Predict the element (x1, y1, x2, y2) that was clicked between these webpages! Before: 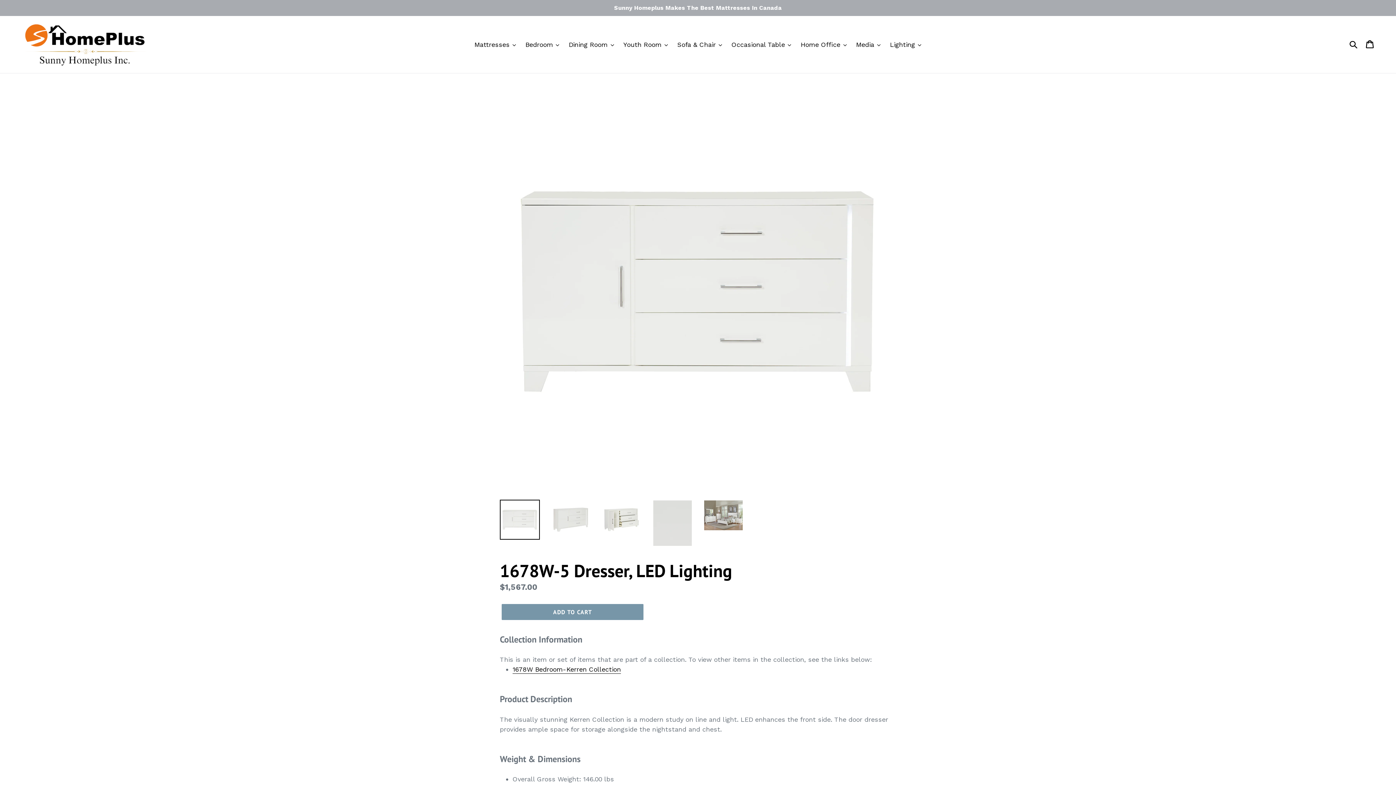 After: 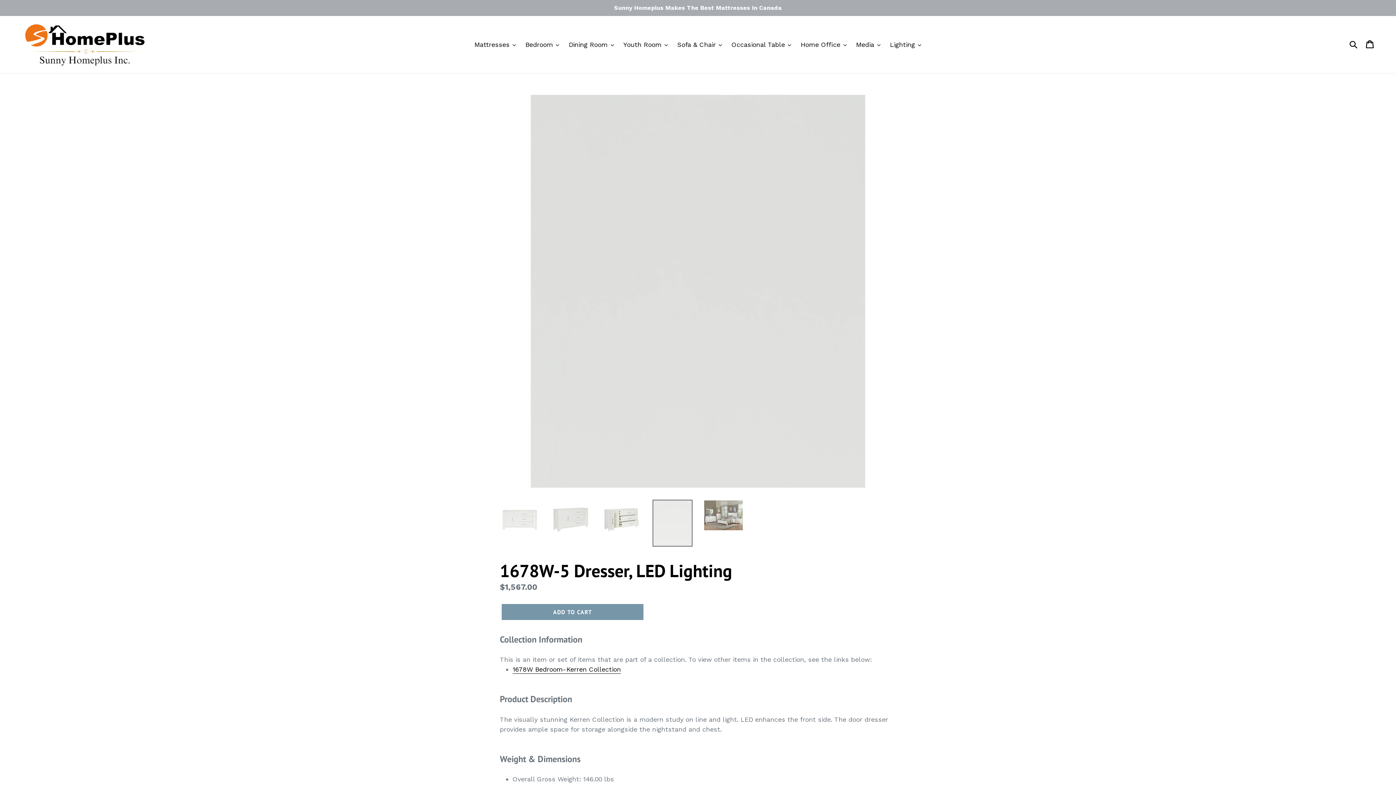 Action: bbox: (652, 500, 692, 546)